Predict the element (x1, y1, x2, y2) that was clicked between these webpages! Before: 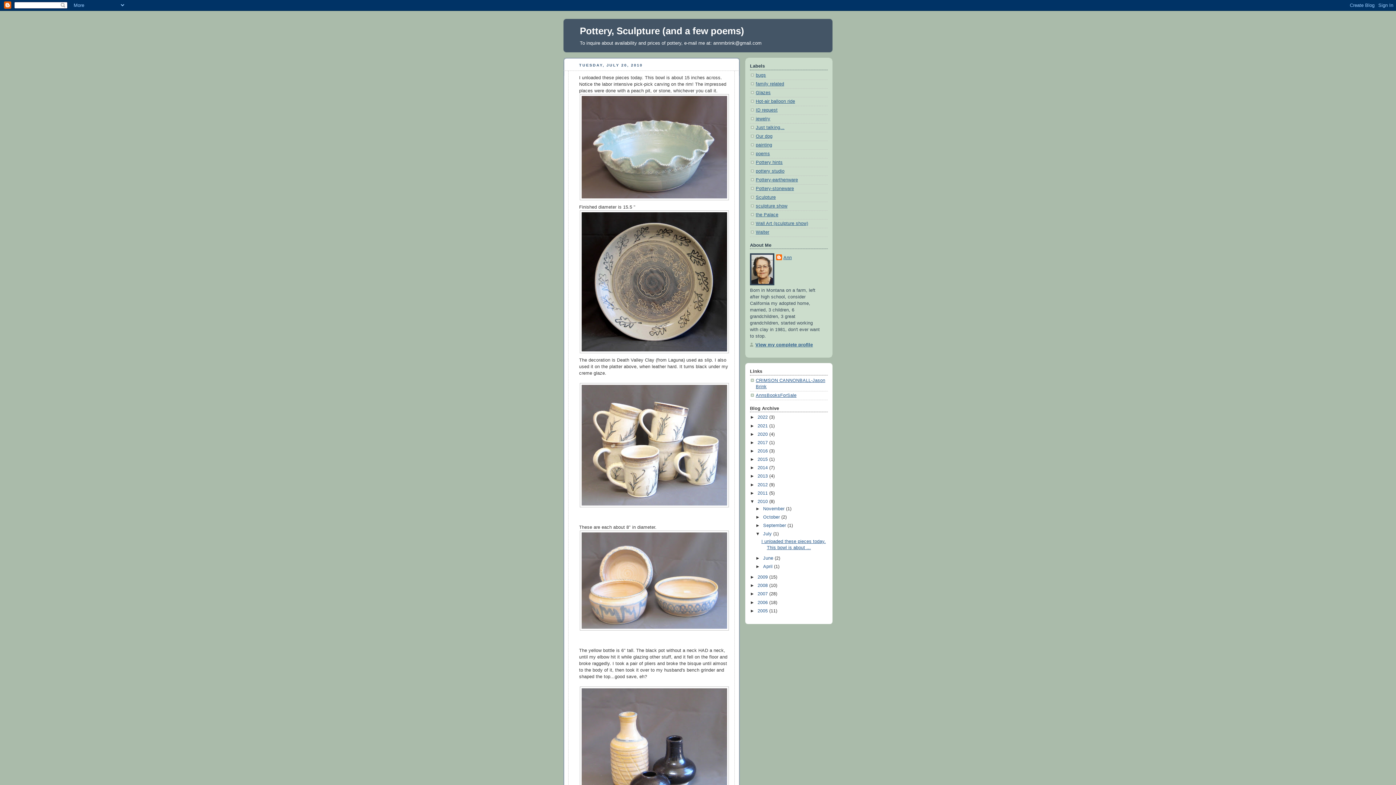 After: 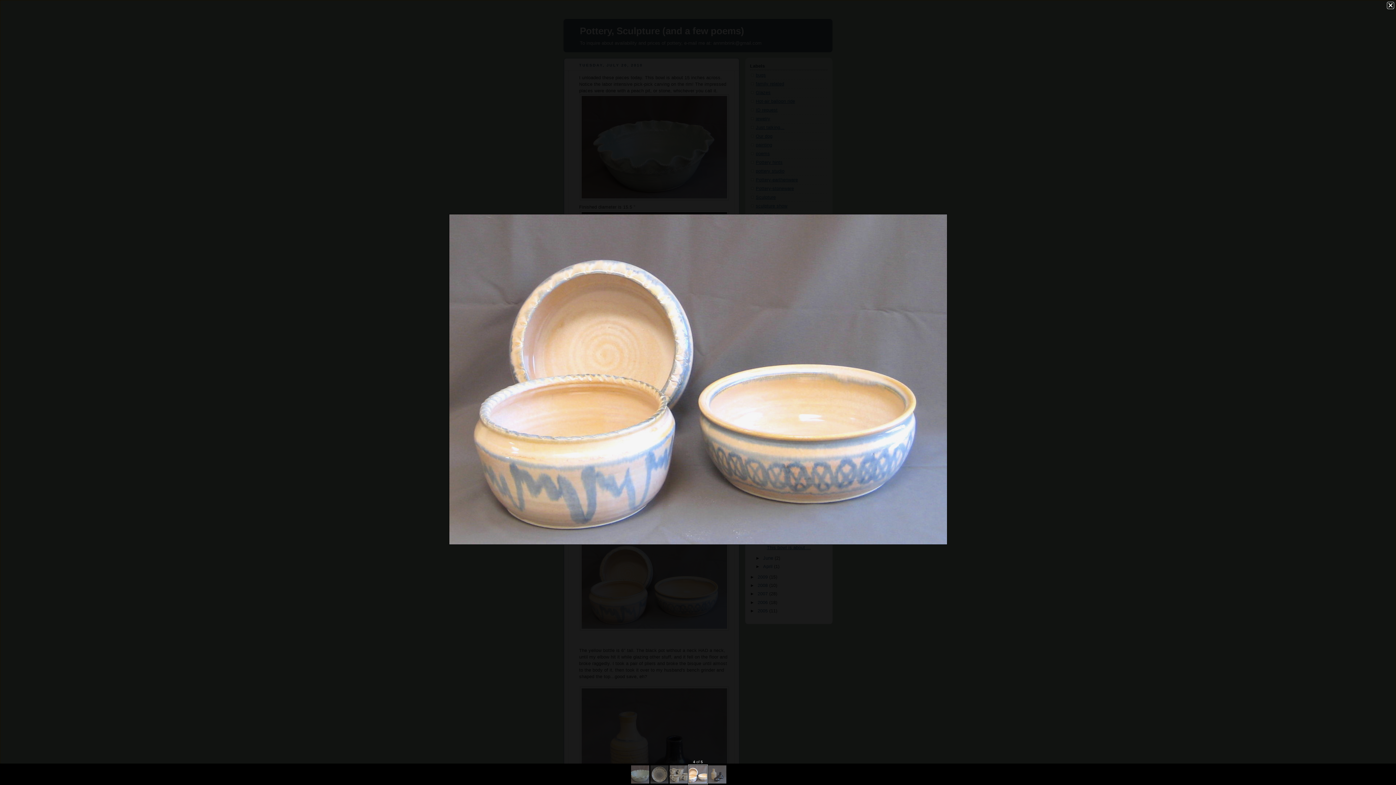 Action: bbox: (579, 530, 729, 630)